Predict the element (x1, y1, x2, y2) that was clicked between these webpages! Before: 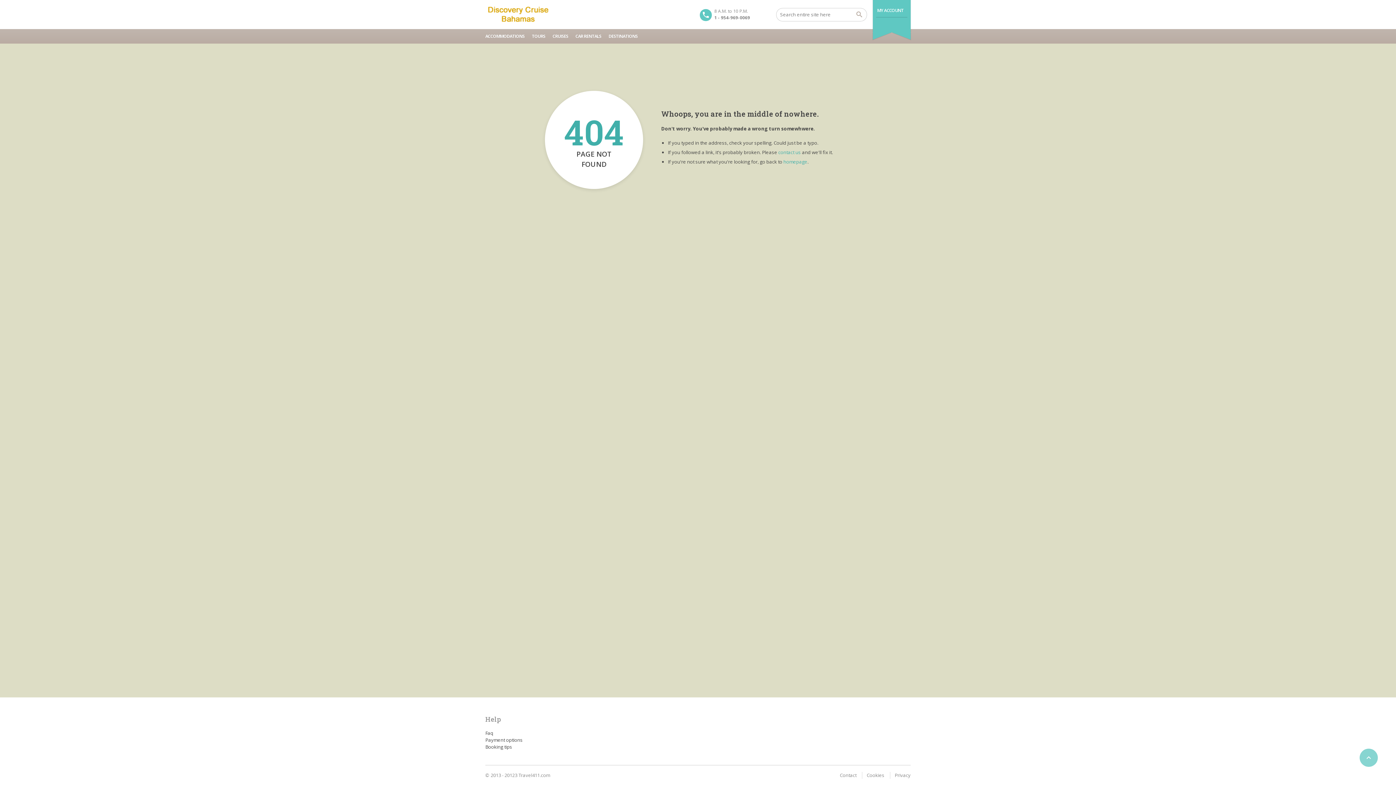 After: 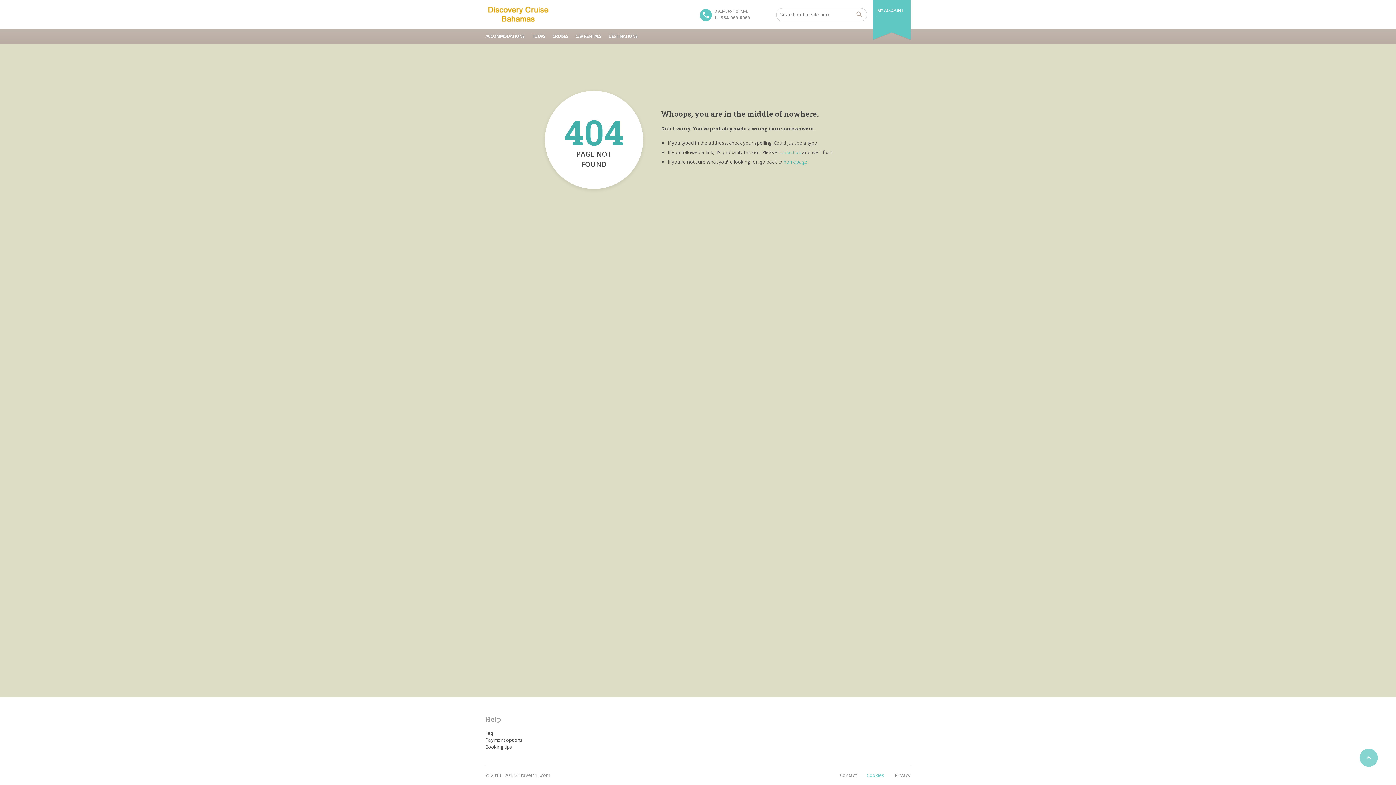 Action: label: Cookies bbox: (866, 772, 884, 778)